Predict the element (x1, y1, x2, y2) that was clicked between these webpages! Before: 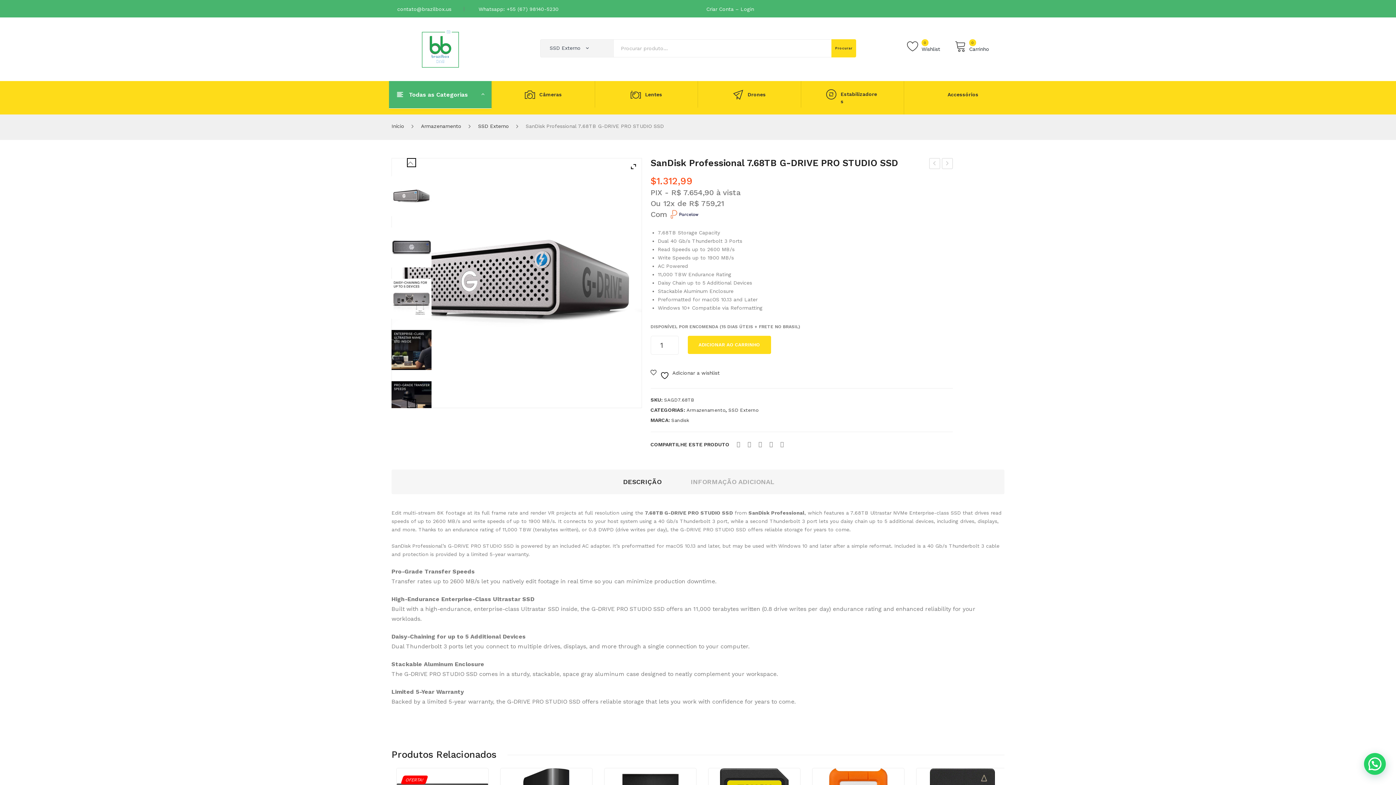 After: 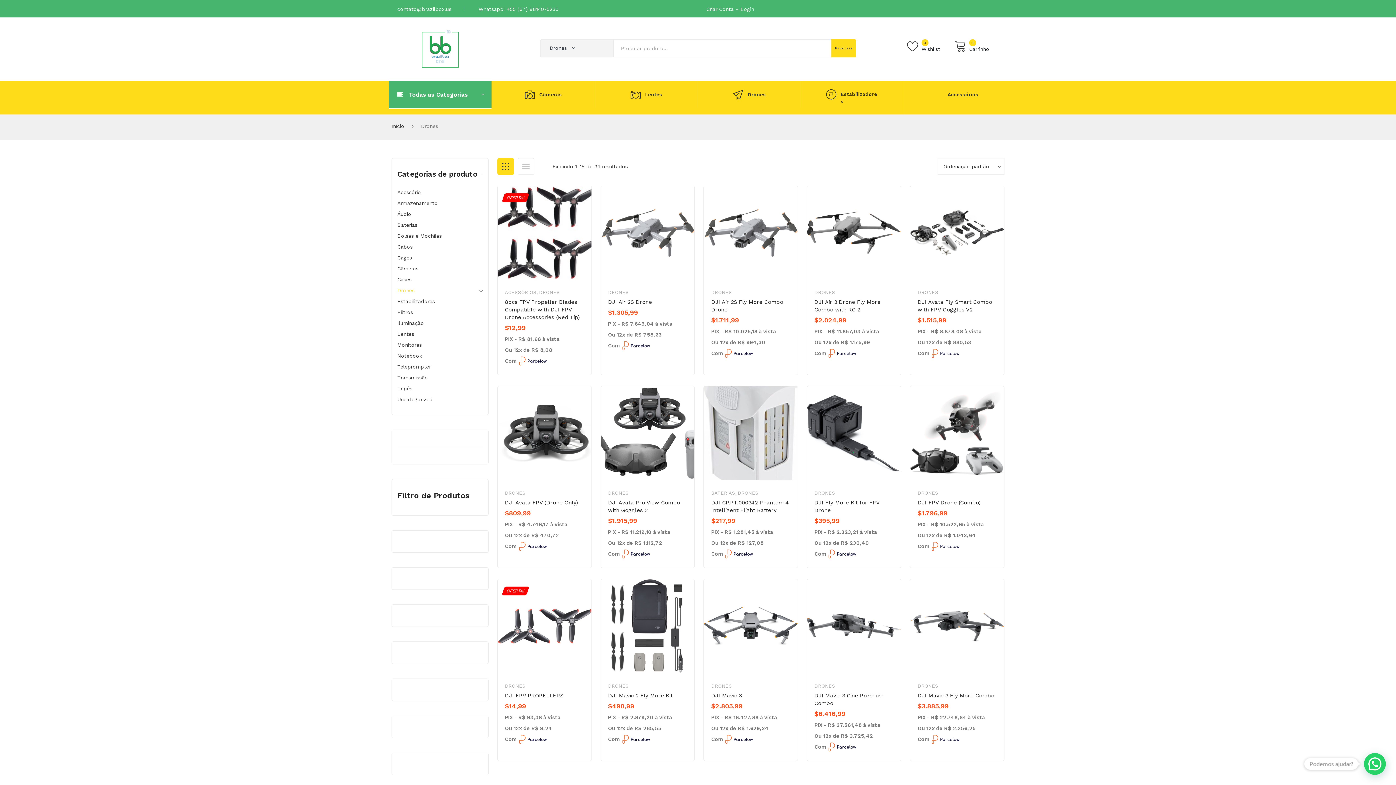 Action: label: icon
Drones bbox: (747, 90, 766, 98)